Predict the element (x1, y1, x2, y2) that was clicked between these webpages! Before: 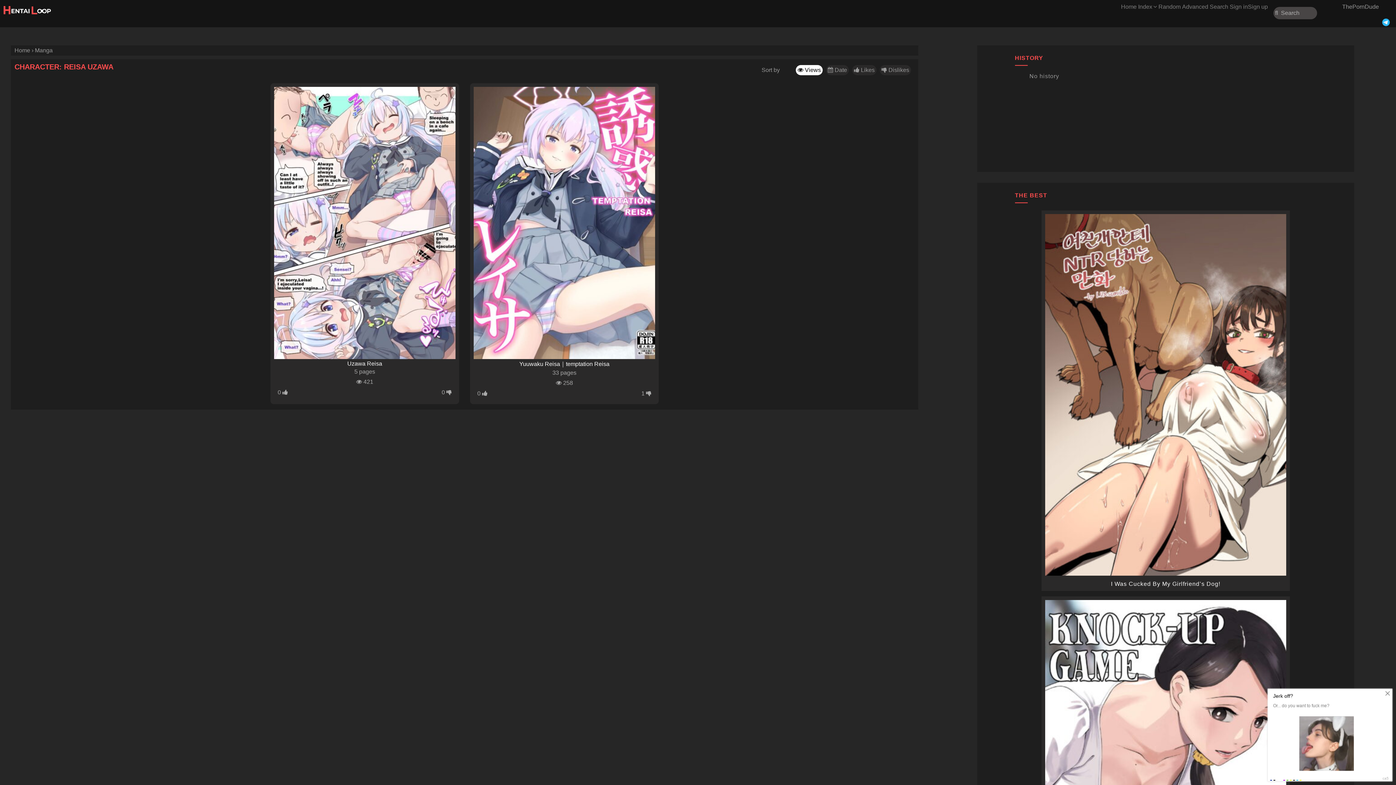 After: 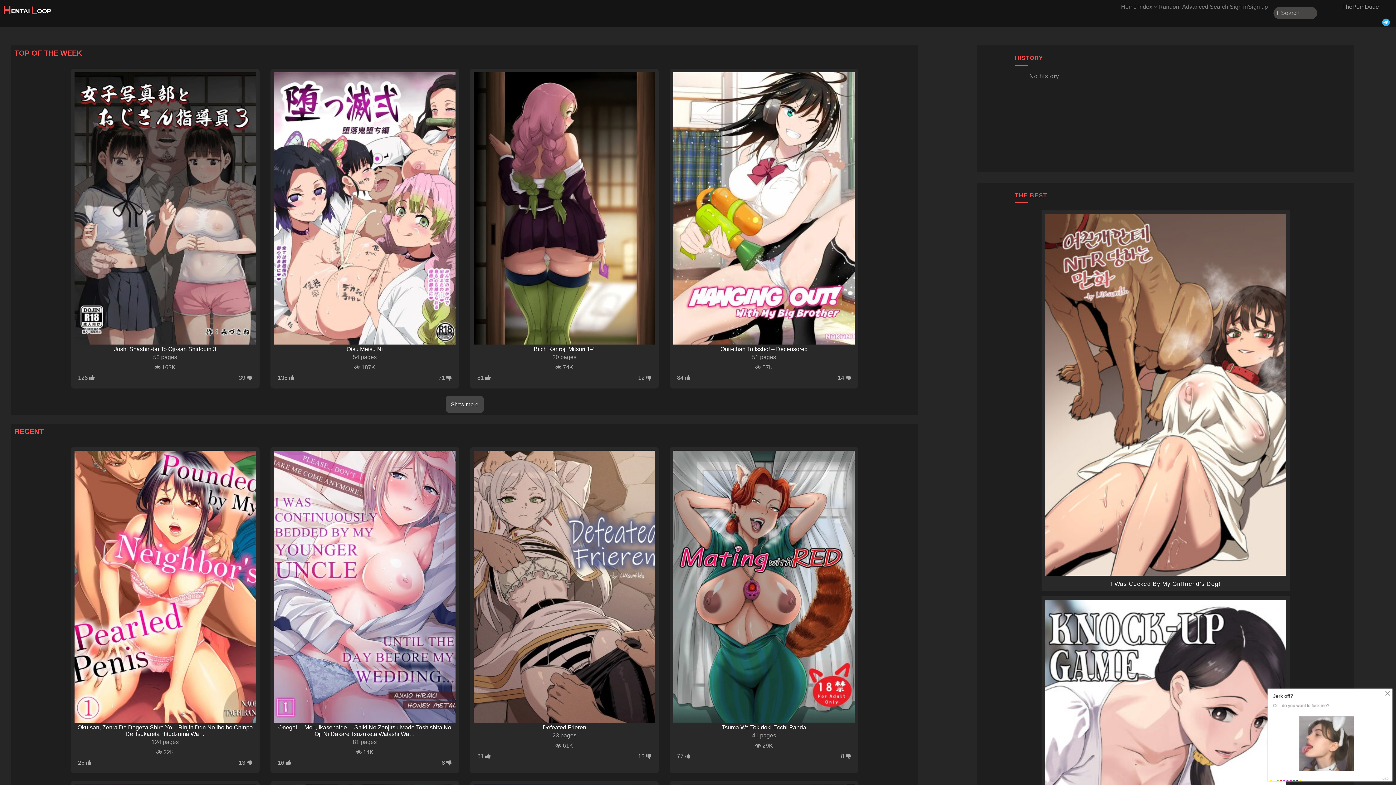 Action: label: Home bbox: (1121, 3, 1136, 9)